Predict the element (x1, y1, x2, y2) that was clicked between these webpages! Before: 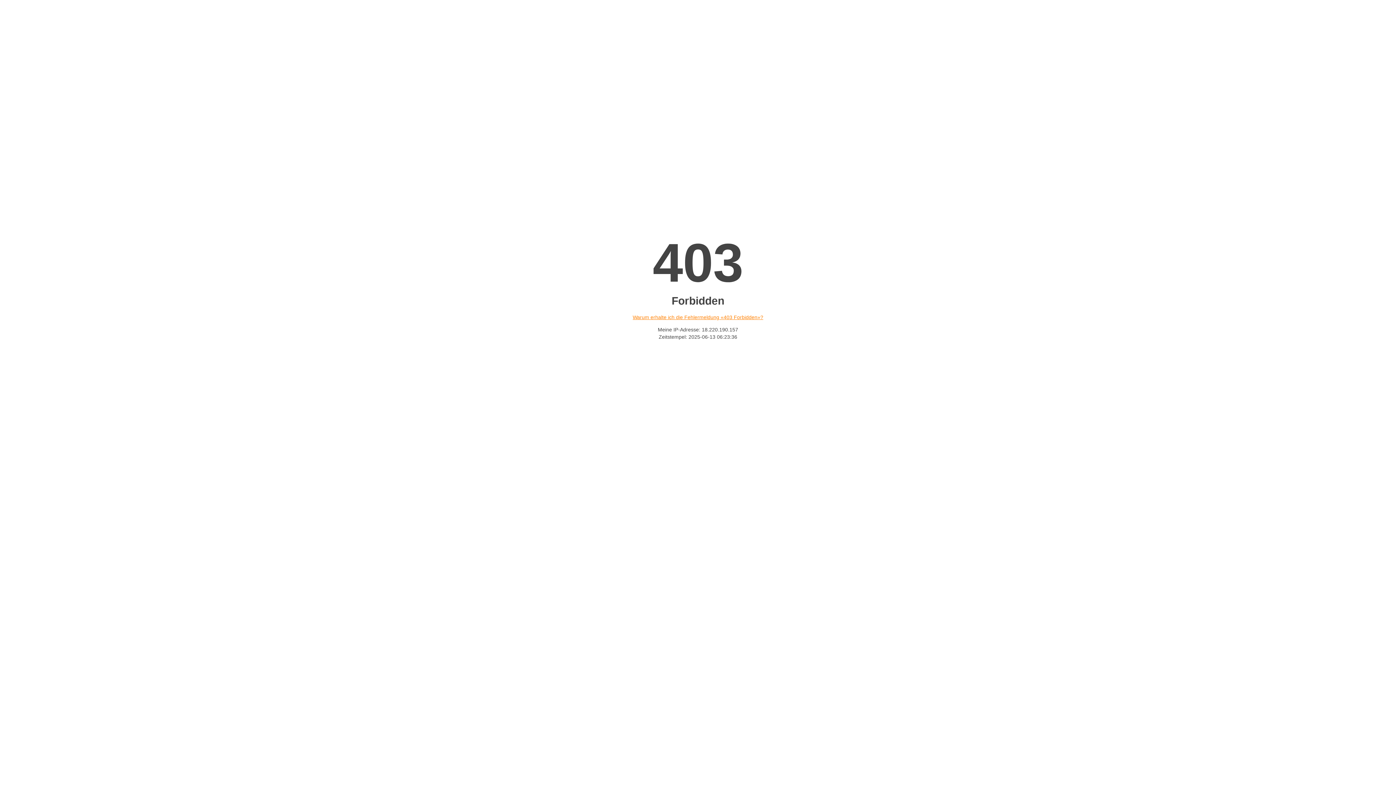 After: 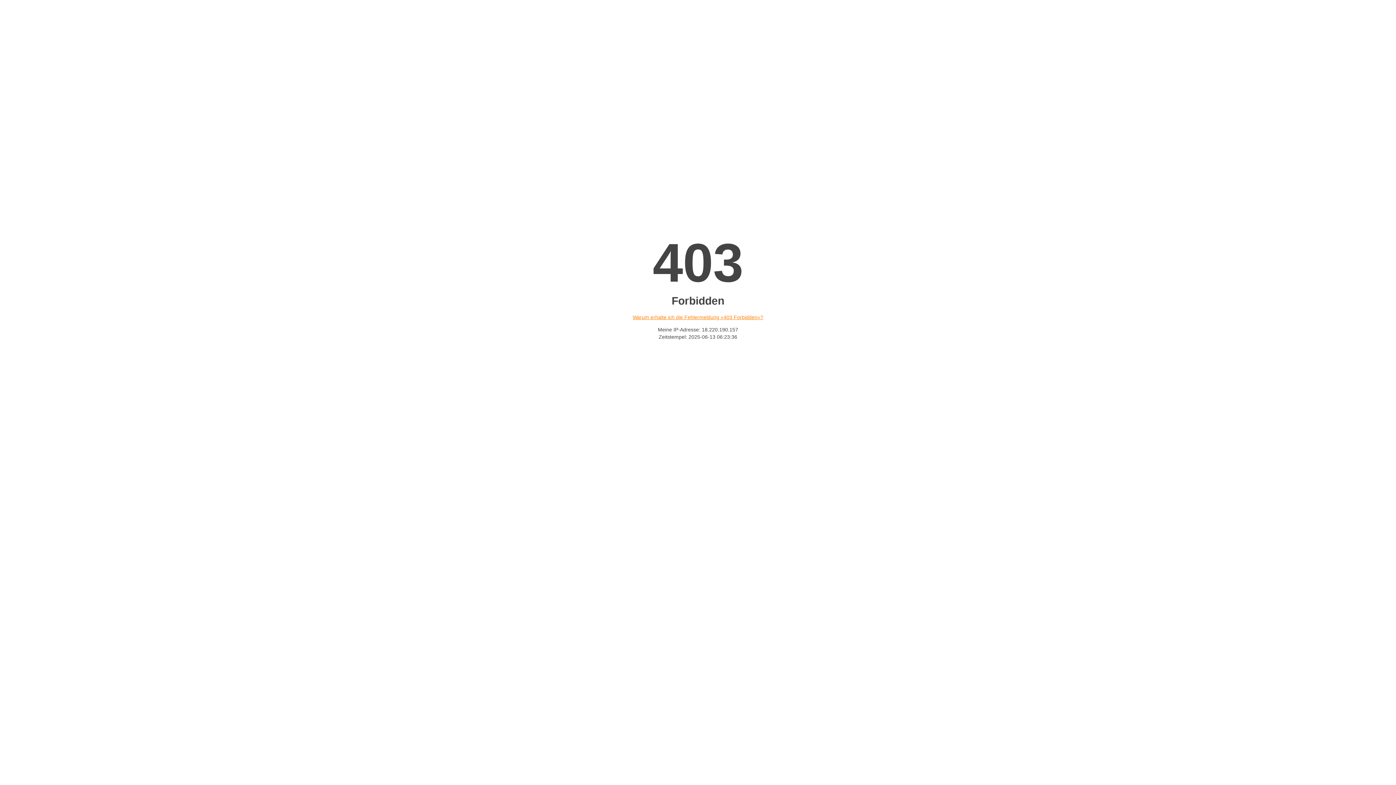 Action: bbox: (632, 314, 763, 320) label: Warum erhalte ich die Fehlermeldung «403 Forbidden»?